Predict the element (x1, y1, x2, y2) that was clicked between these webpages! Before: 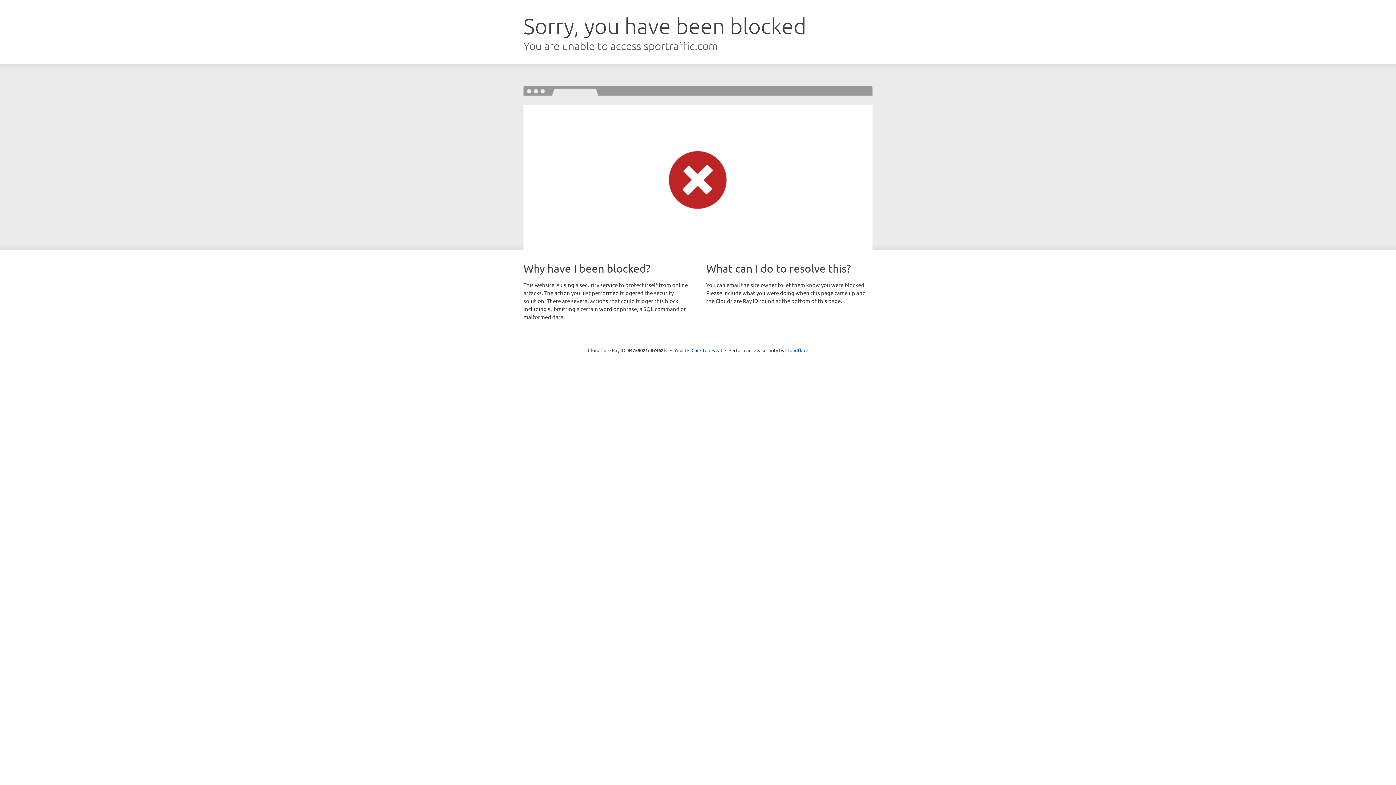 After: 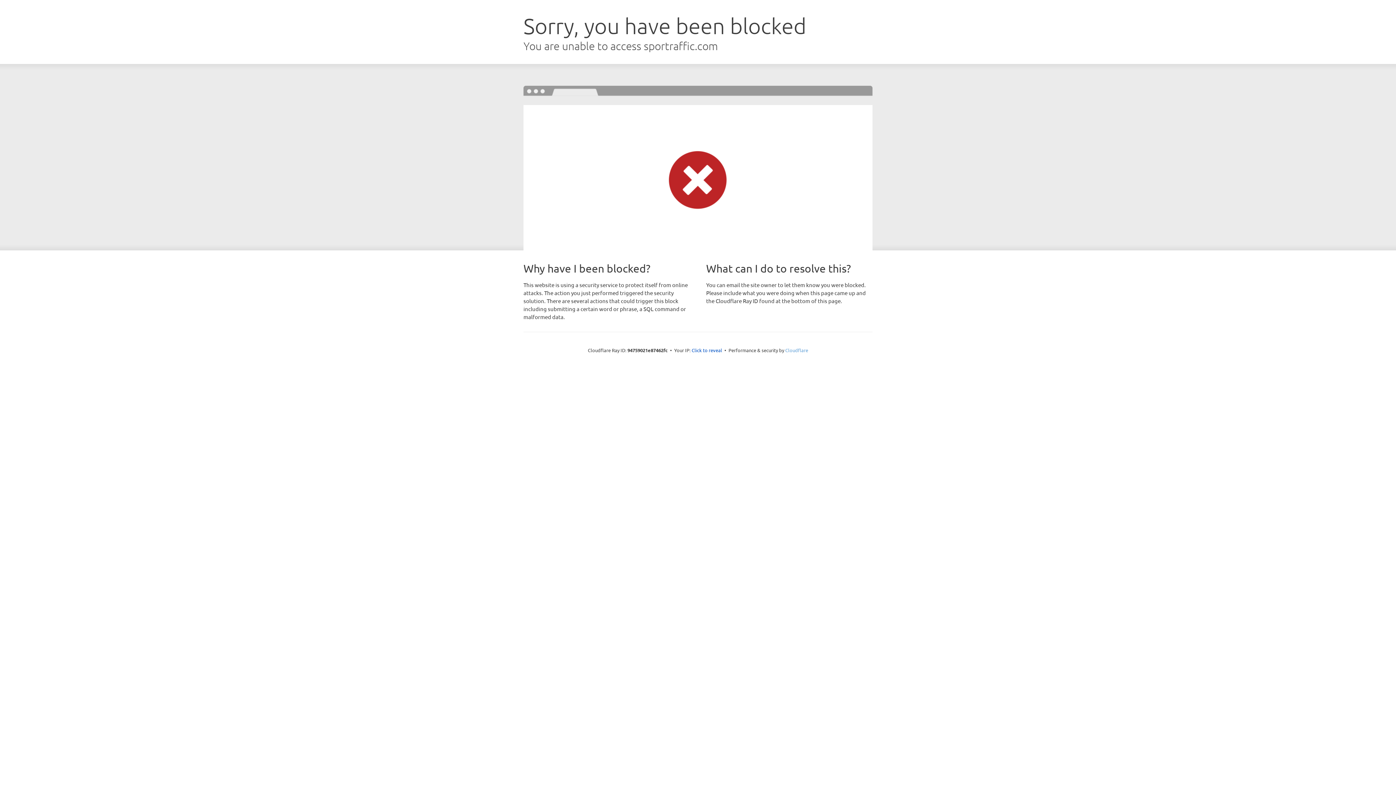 Action: label: Cloudflare bbox: (785, 347, 808, 353)